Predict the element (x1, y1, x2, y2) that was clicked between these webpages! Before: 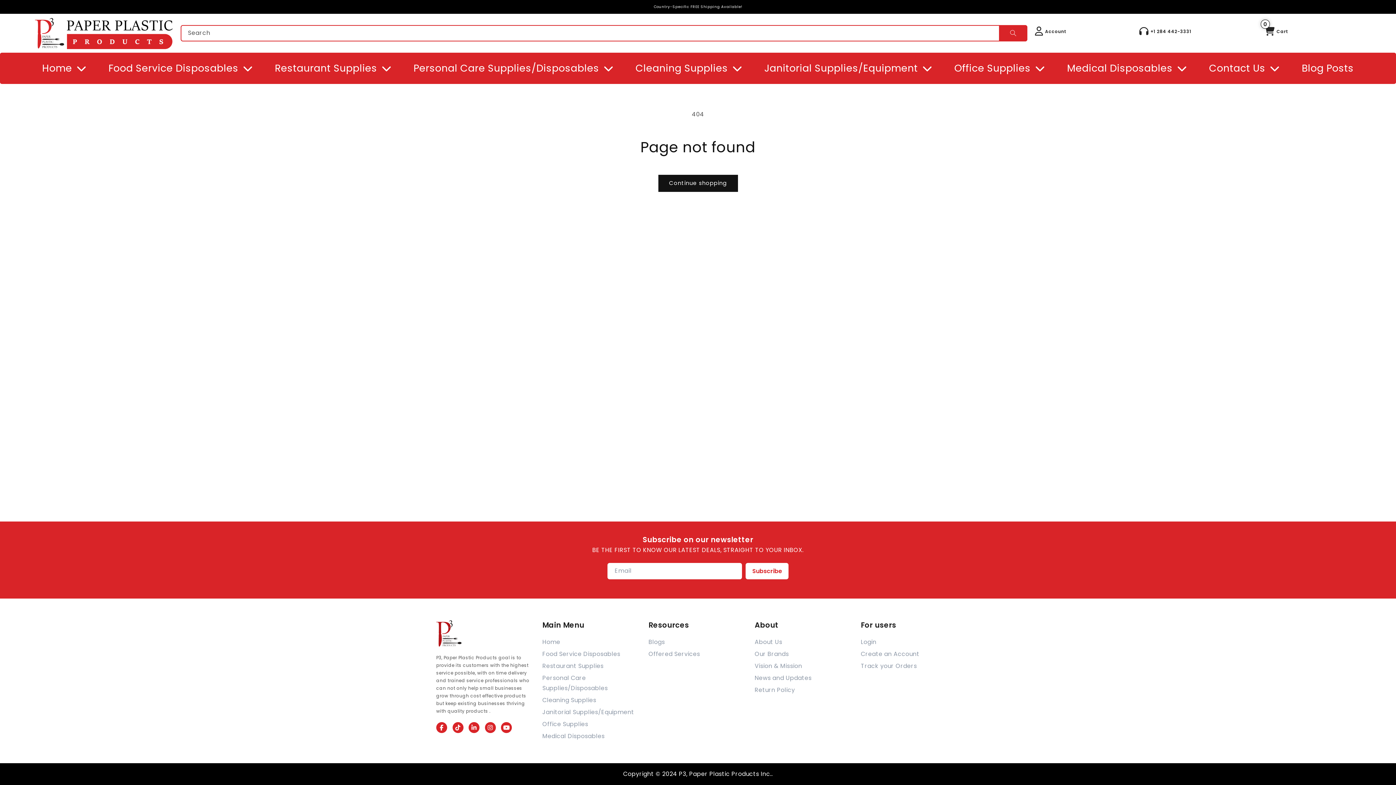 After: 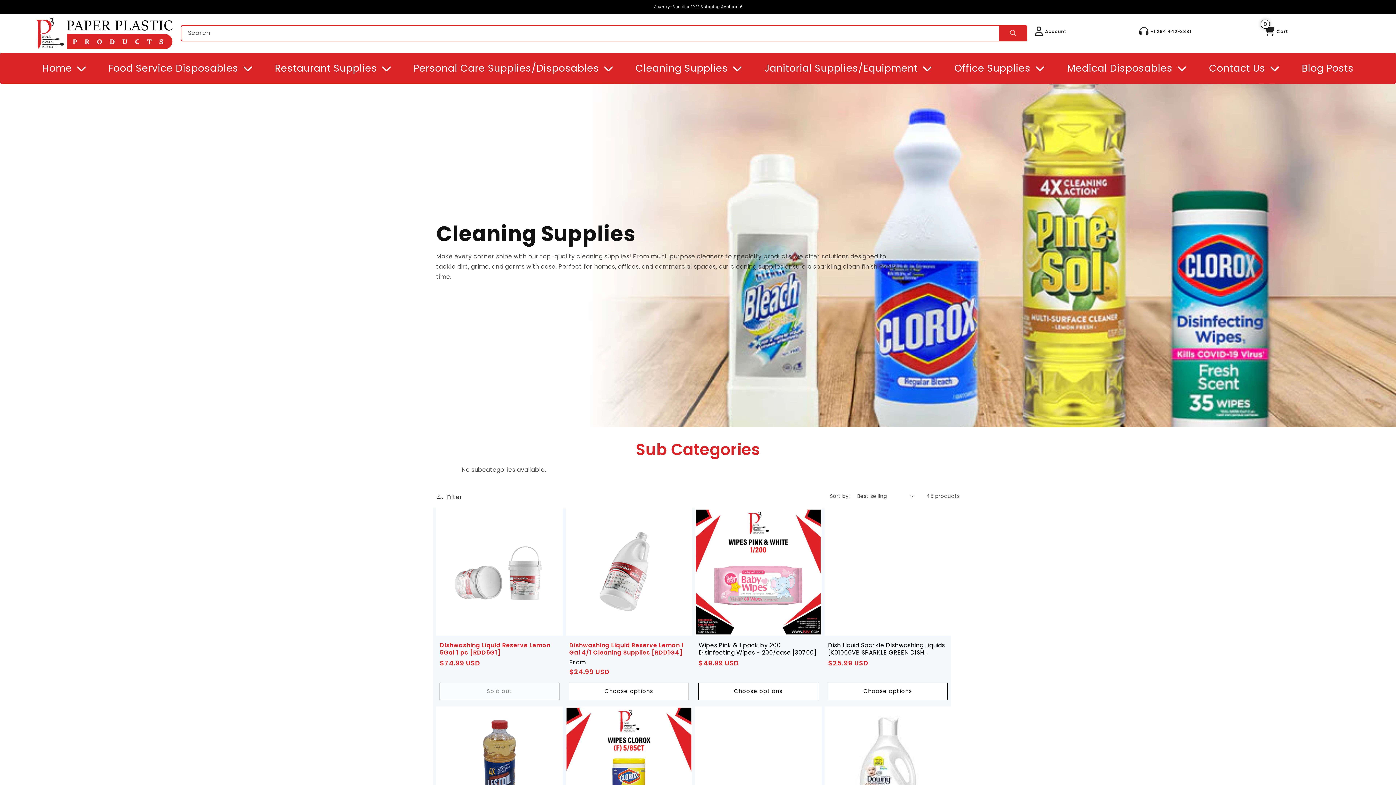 Action: bbox: (621, 52, 742, 83) label: Cleaning Supplies